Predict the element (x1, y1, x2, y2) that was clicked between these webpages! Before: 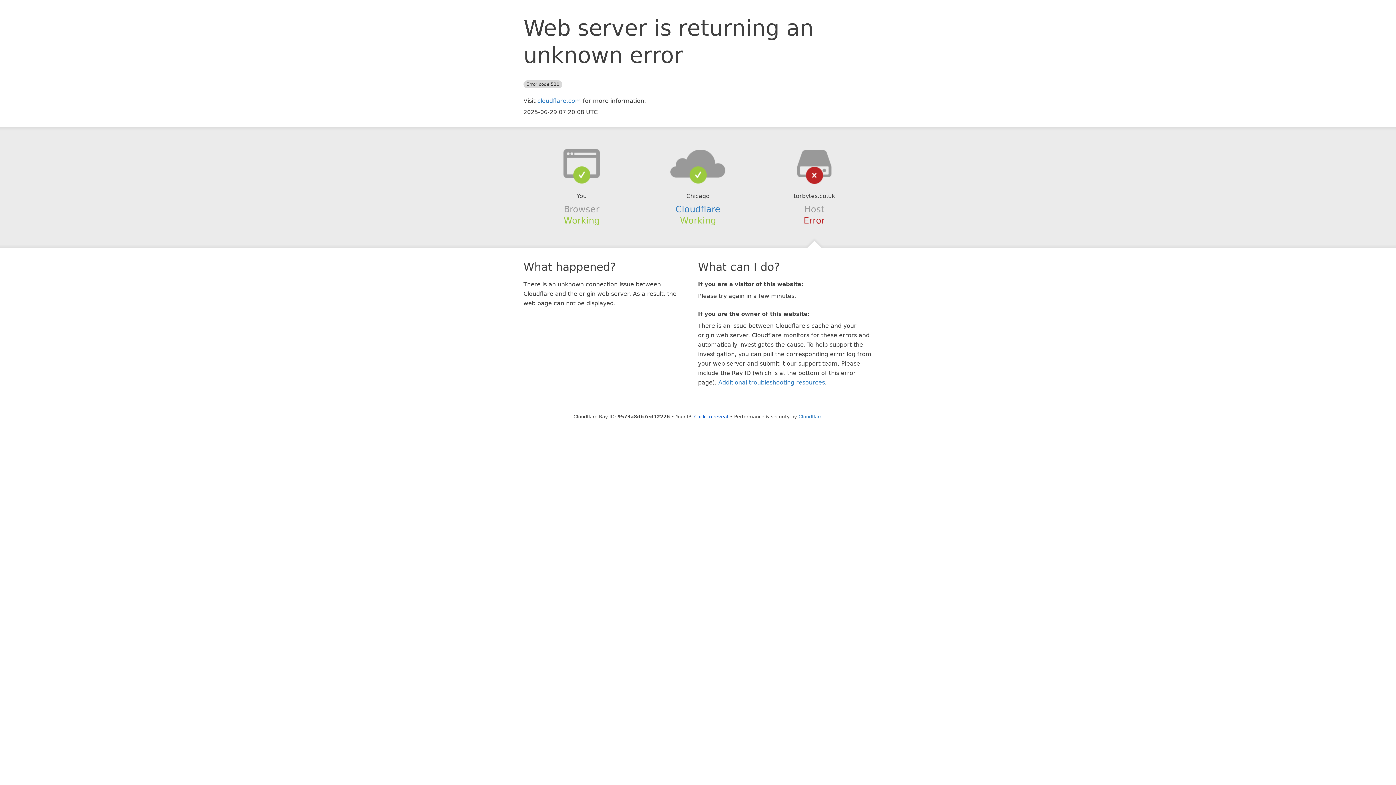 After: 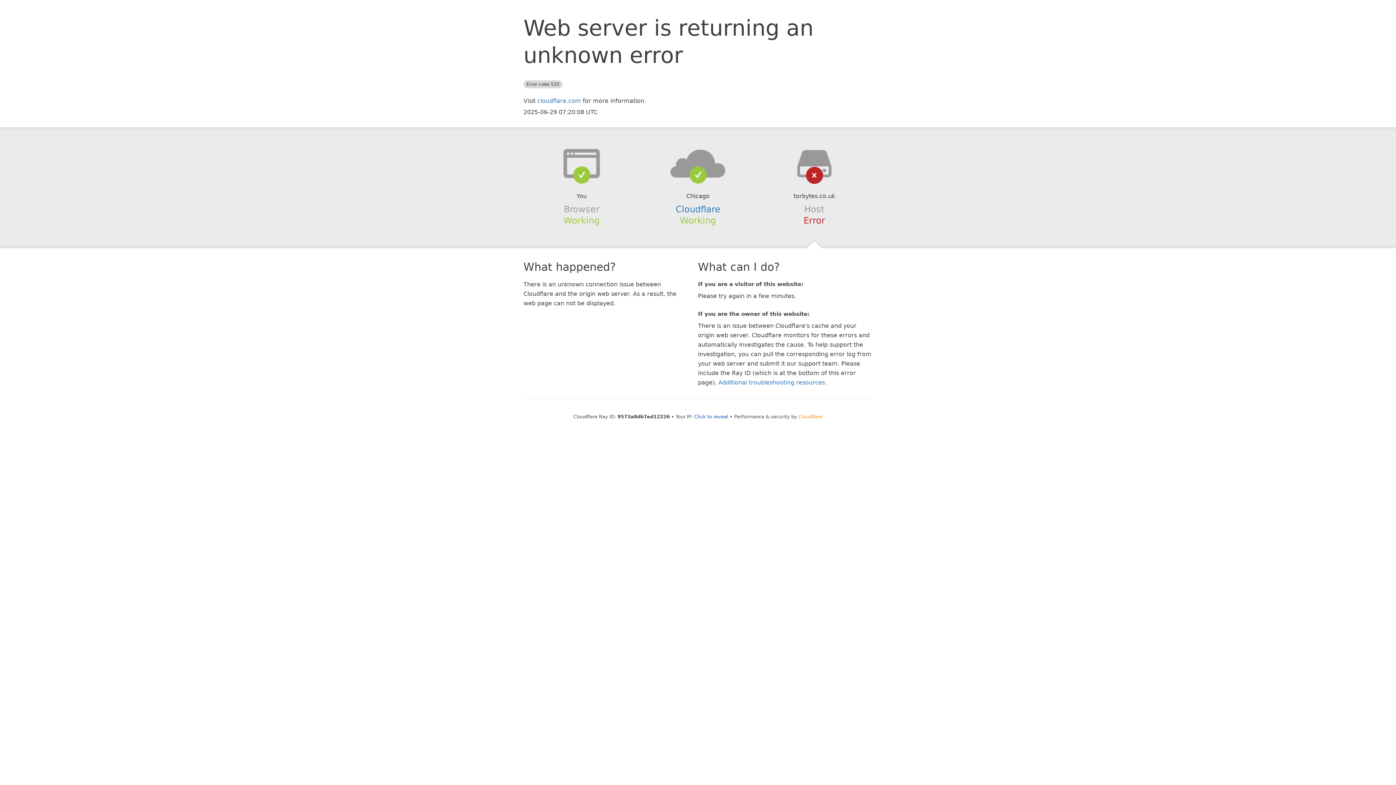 Action: bbox: (798, 414, 822, 419) label: Cloudflare